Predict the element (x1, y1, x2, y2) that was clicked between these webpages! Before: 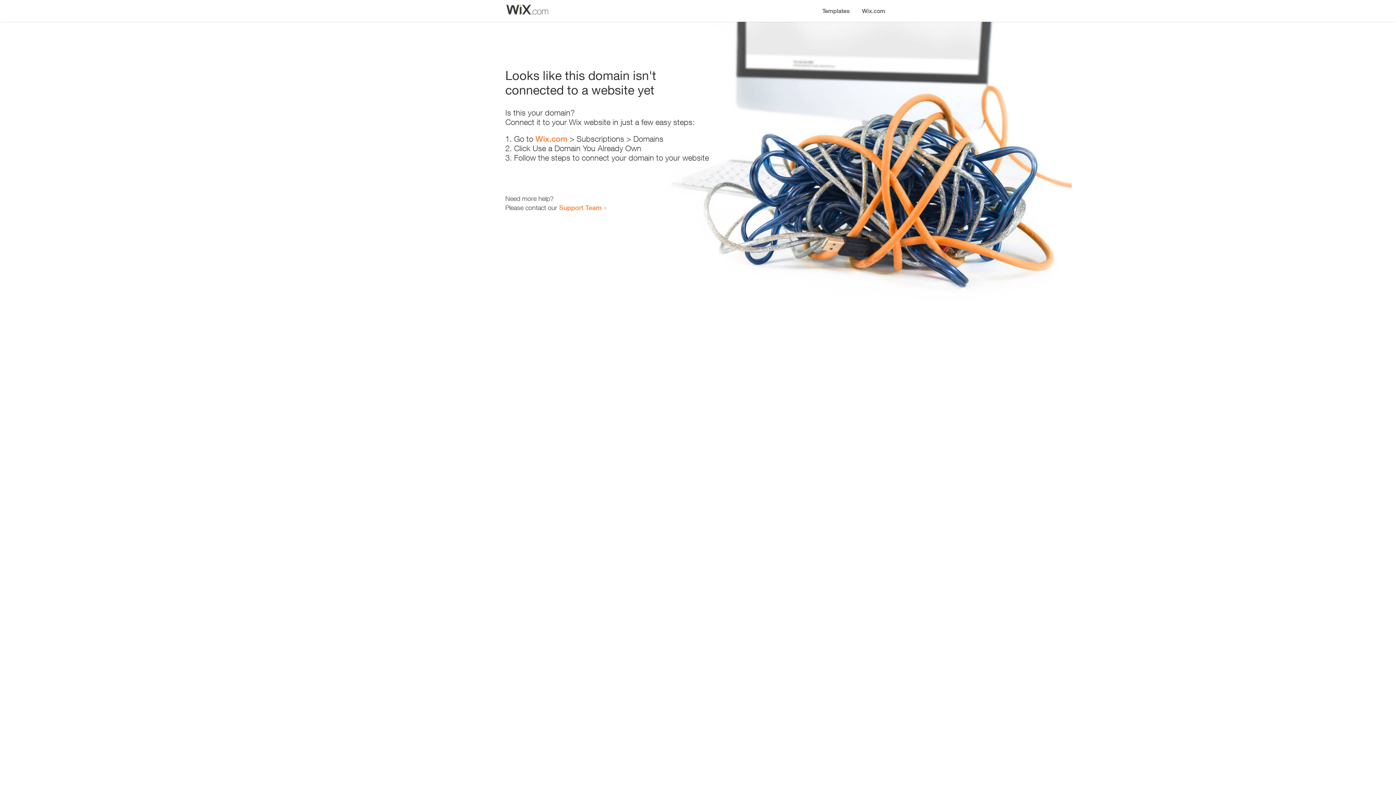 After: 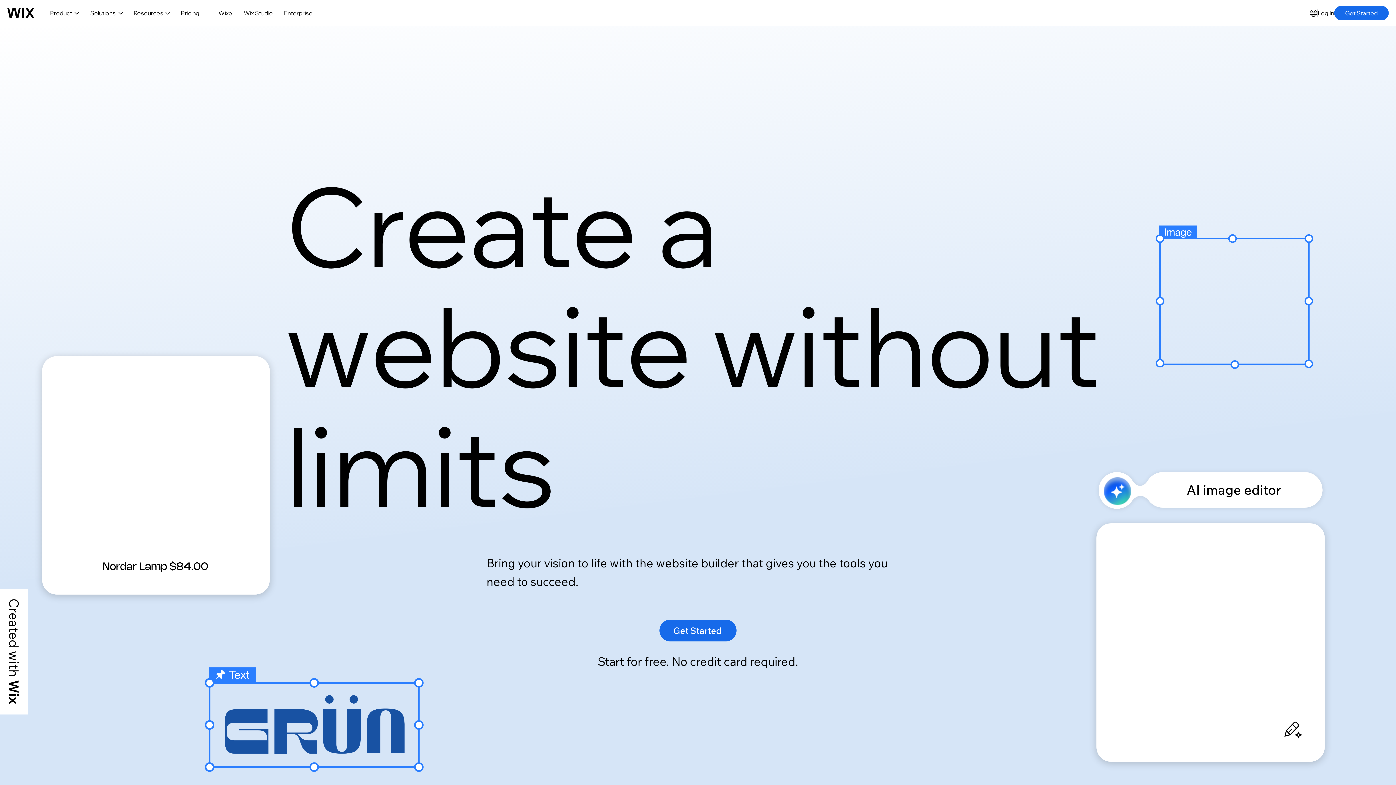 Action: bbox: (856, 0, 890, 14) label: Wix.com